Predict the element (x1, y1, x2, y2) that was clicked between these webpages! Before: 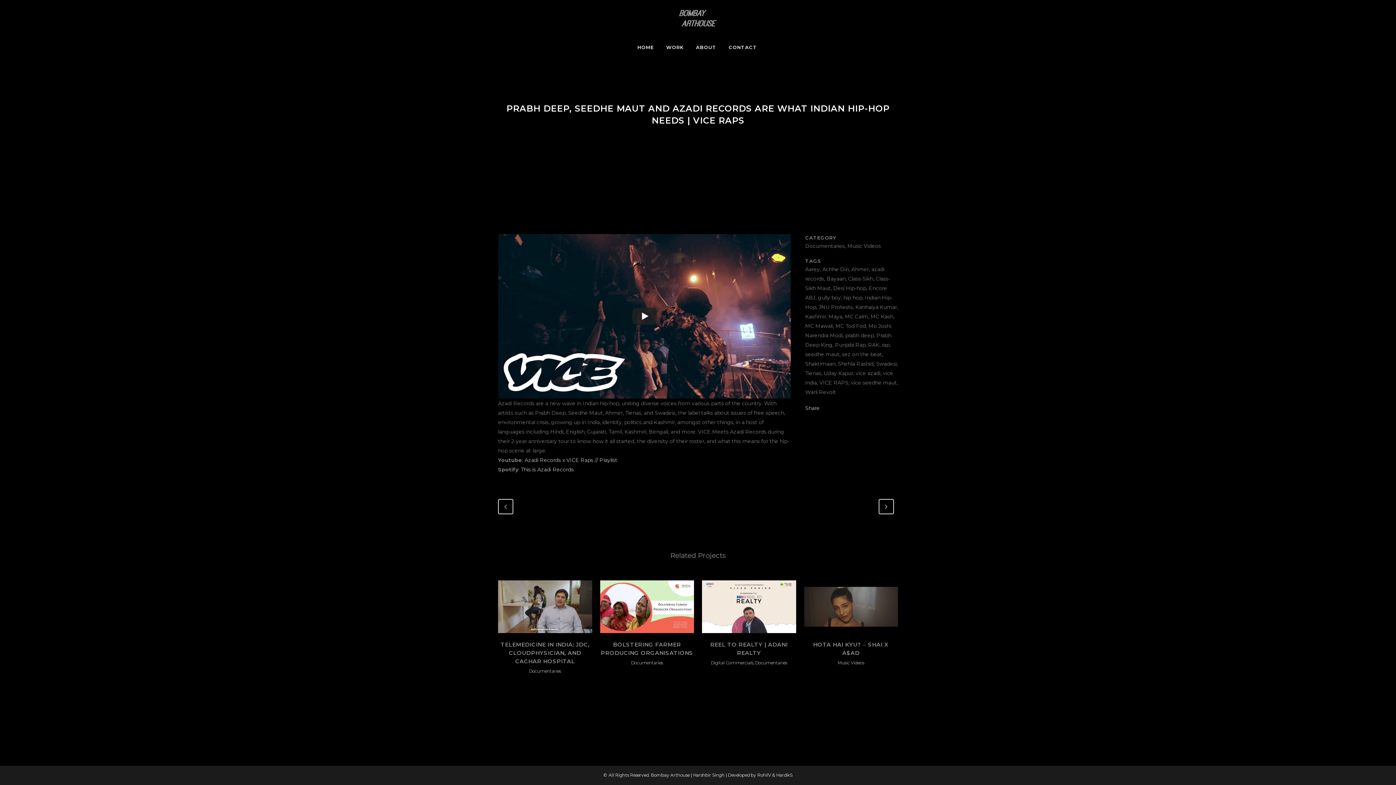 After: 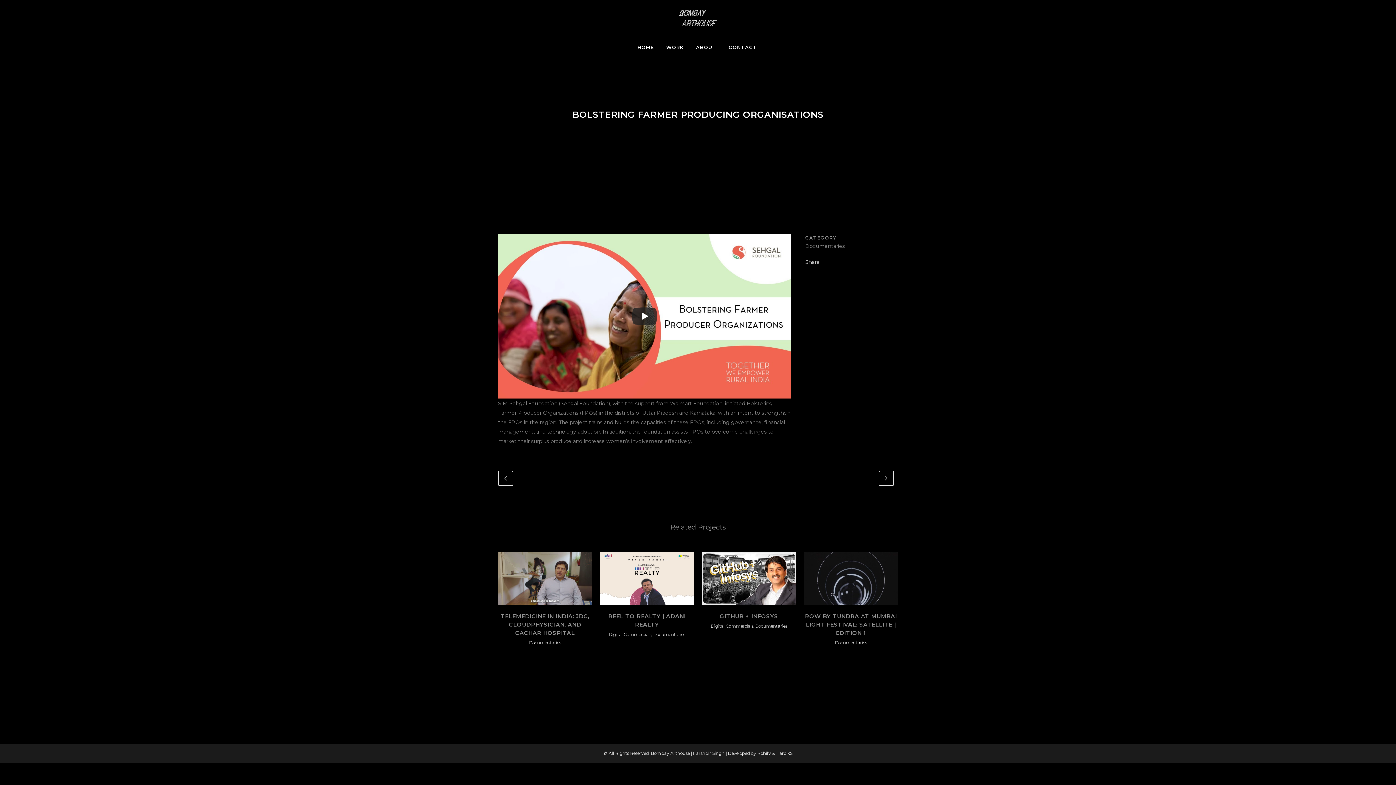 Action: label: VIEW bbox: (633, 600, 660, 611)